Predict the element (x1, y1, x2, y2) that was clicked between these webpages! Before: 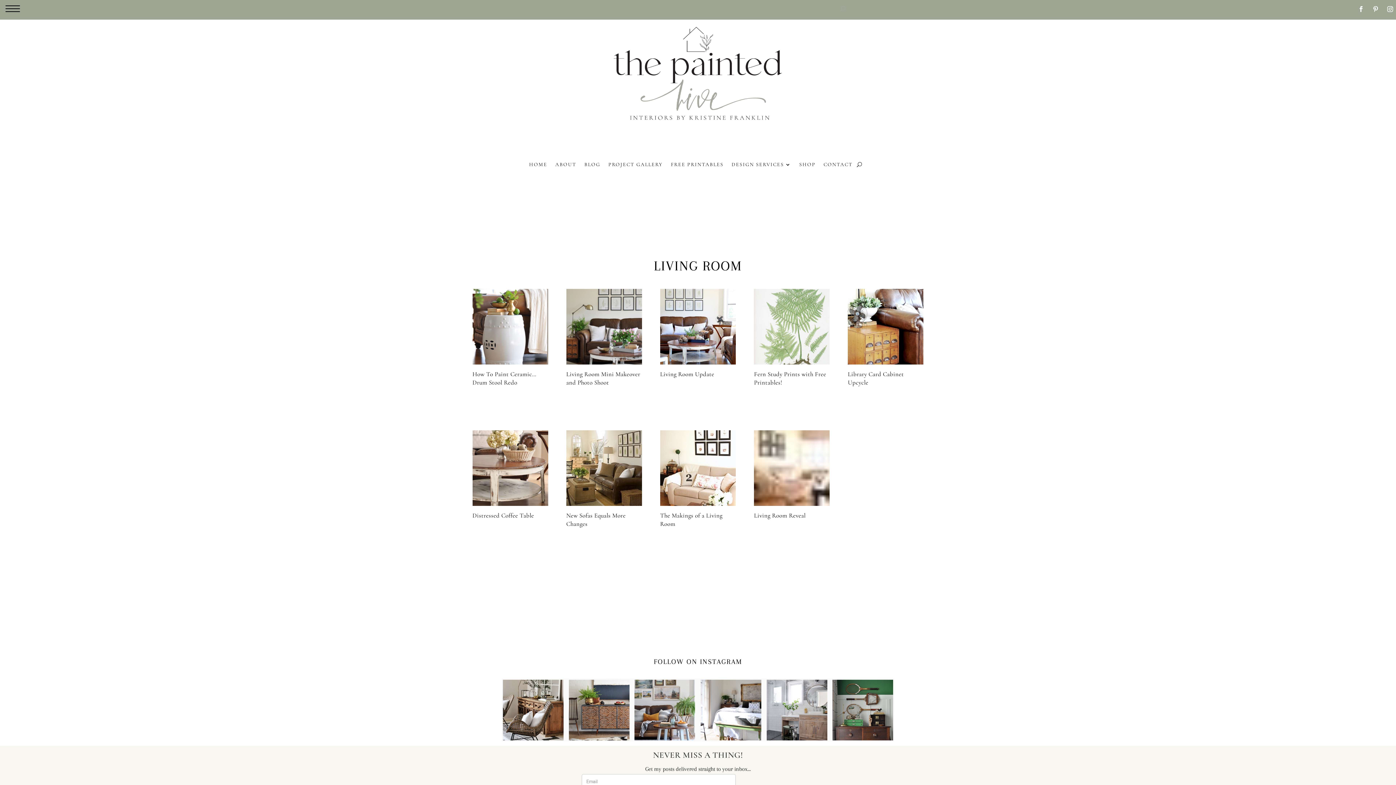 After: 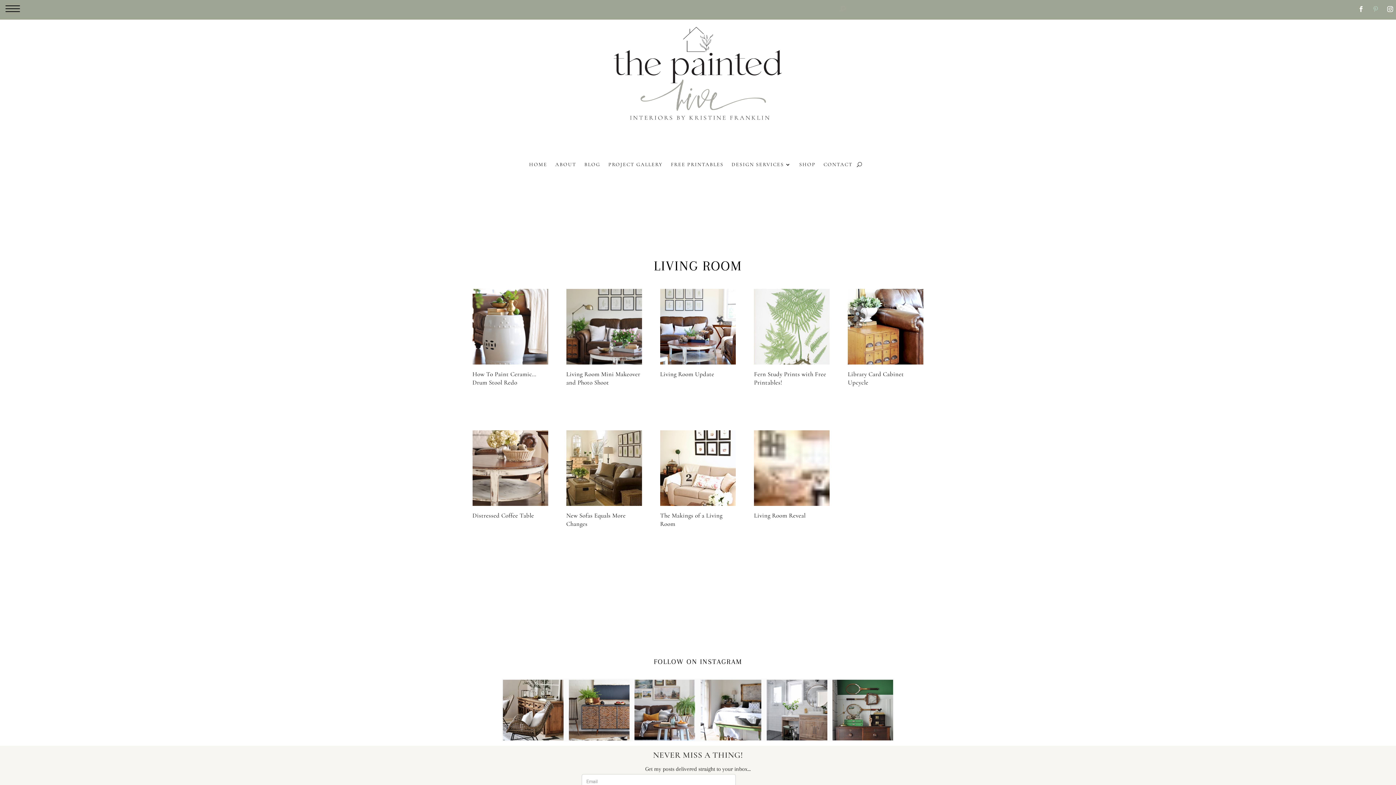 Action: bbox: (1370, 3, 1381, 14)